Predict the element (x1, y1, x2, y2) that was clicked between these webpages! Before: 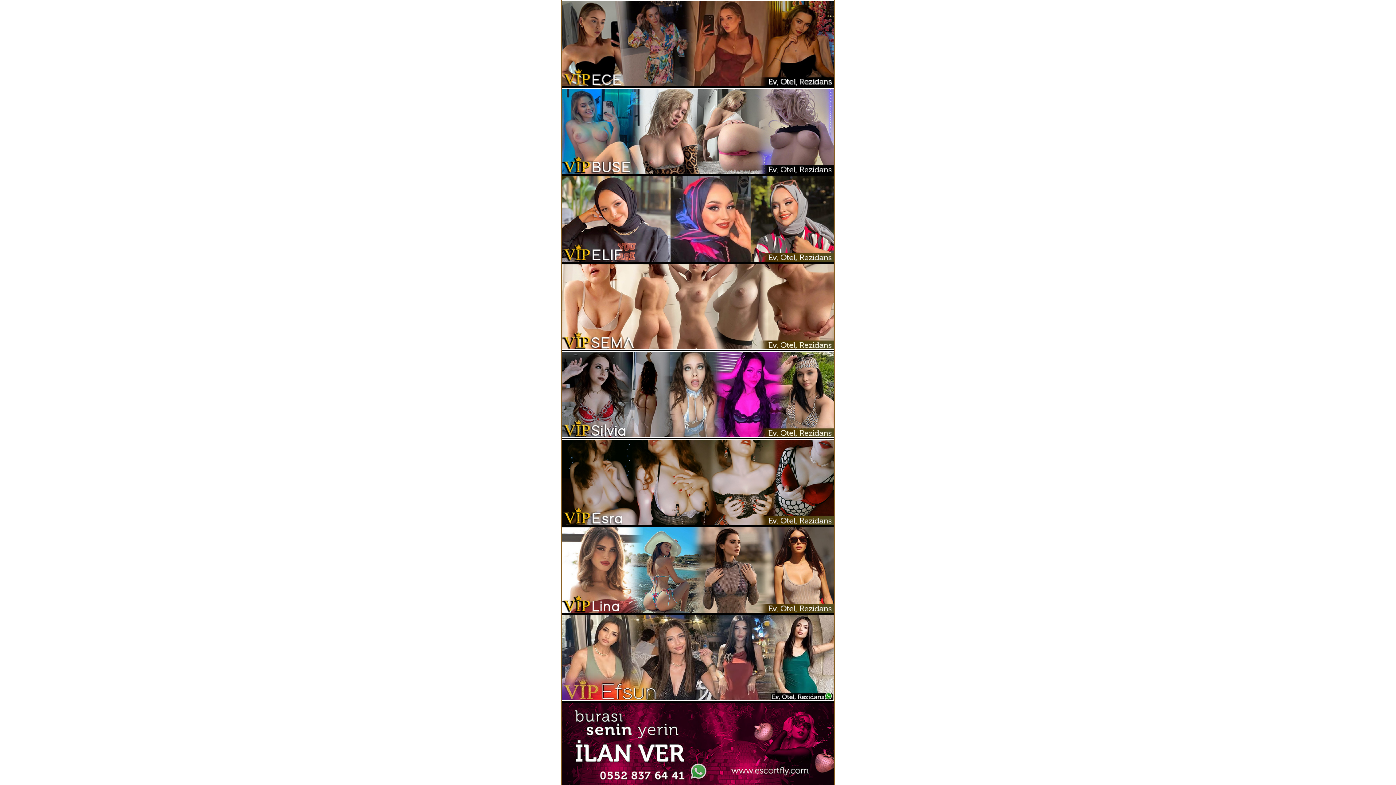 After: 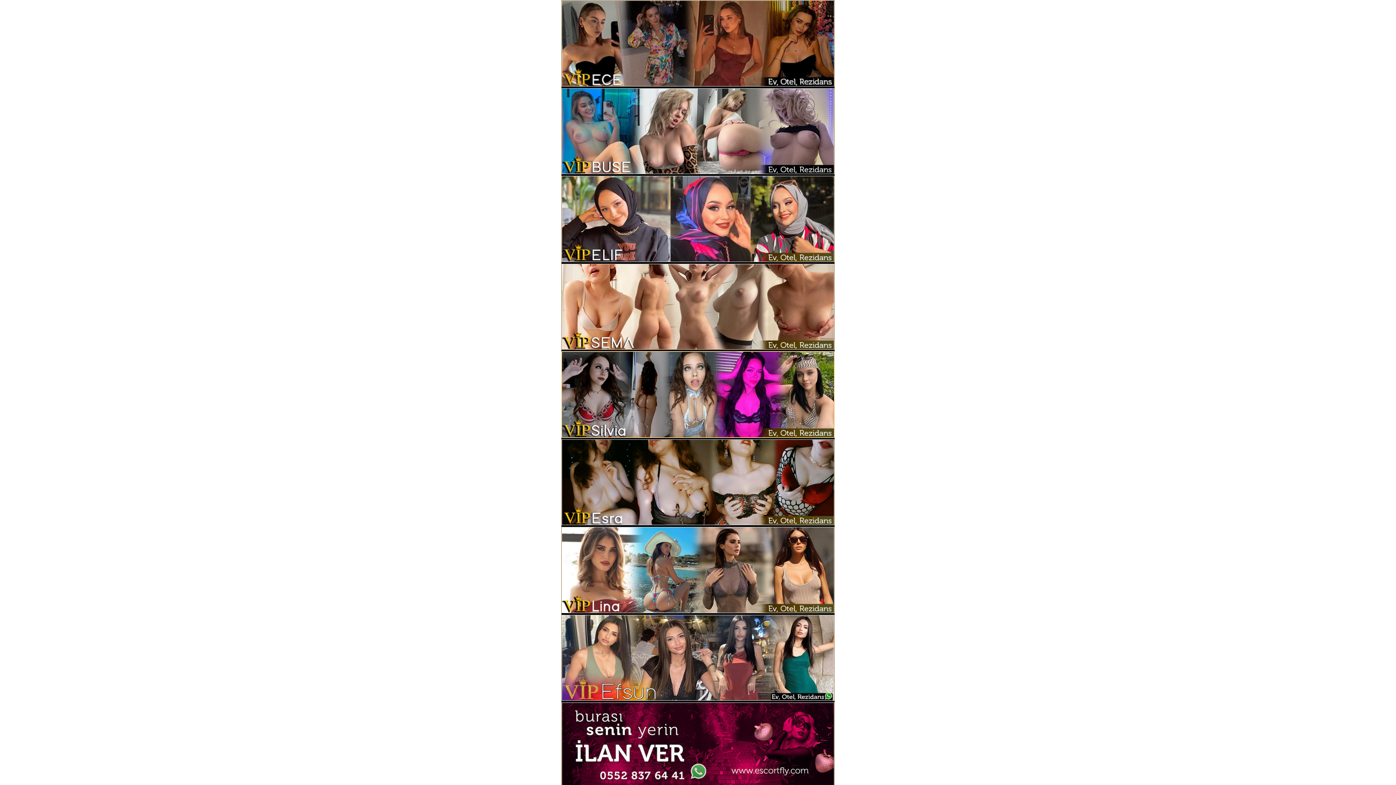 Action: bbox: (562, 352, 834, 437)